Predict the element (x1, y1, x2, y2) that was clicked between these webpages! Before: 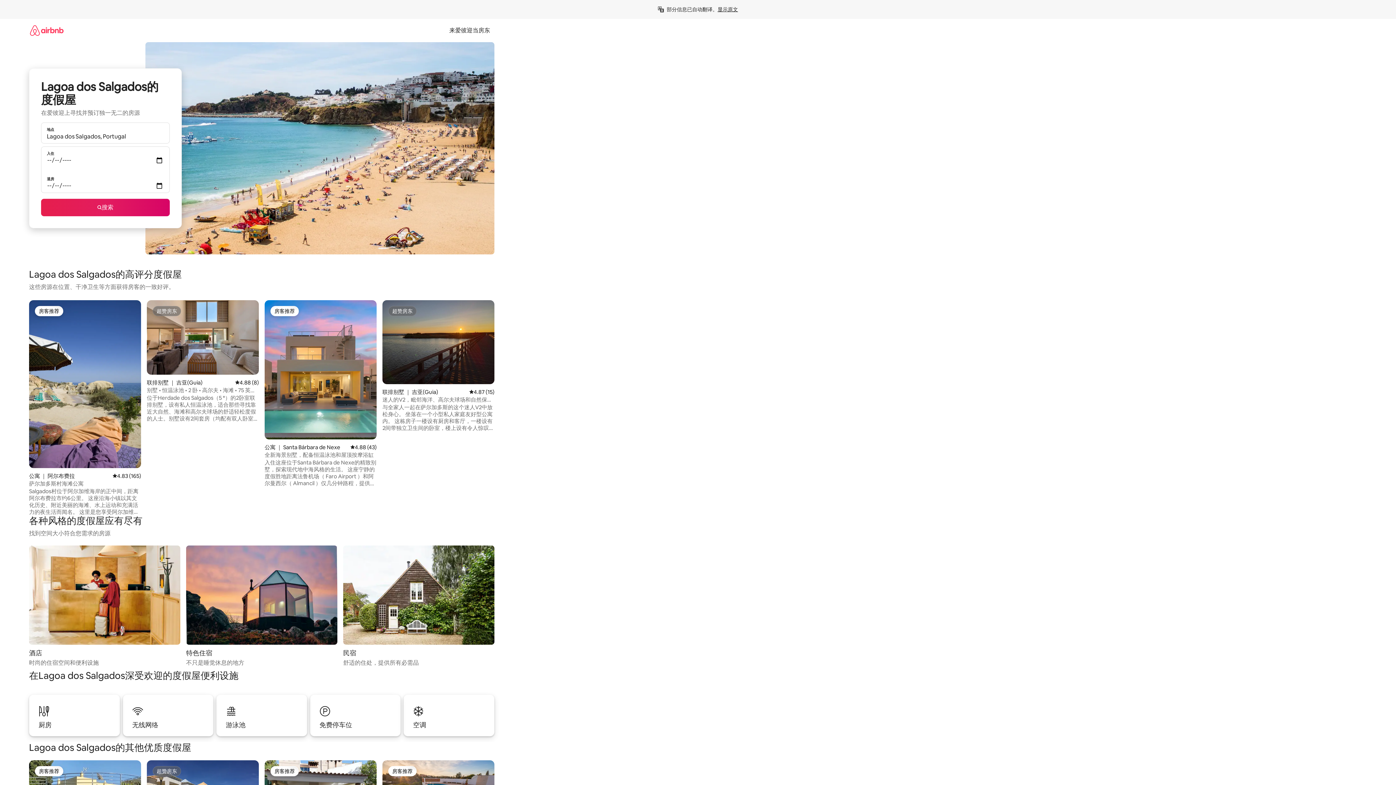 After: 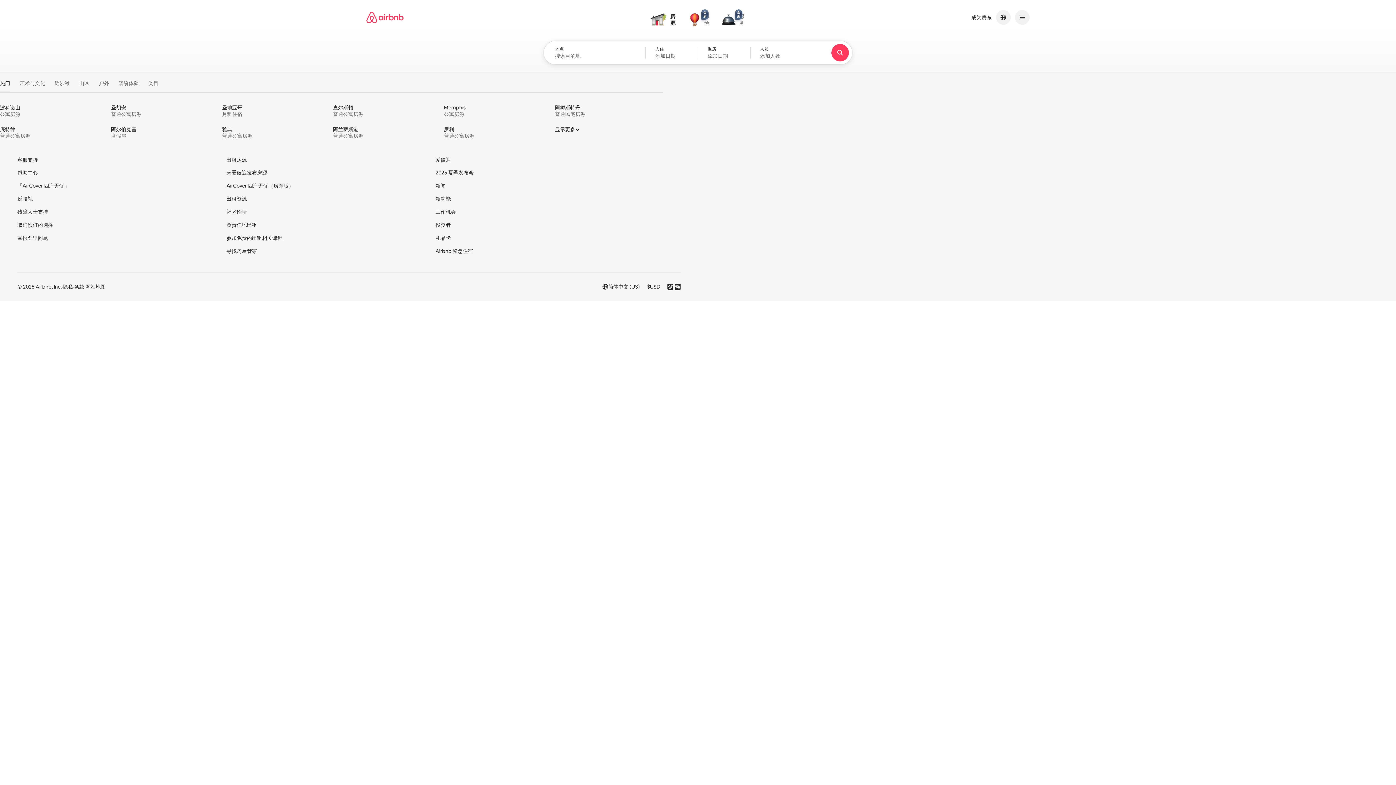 Action: bbox: (29, 18, 63, 41)